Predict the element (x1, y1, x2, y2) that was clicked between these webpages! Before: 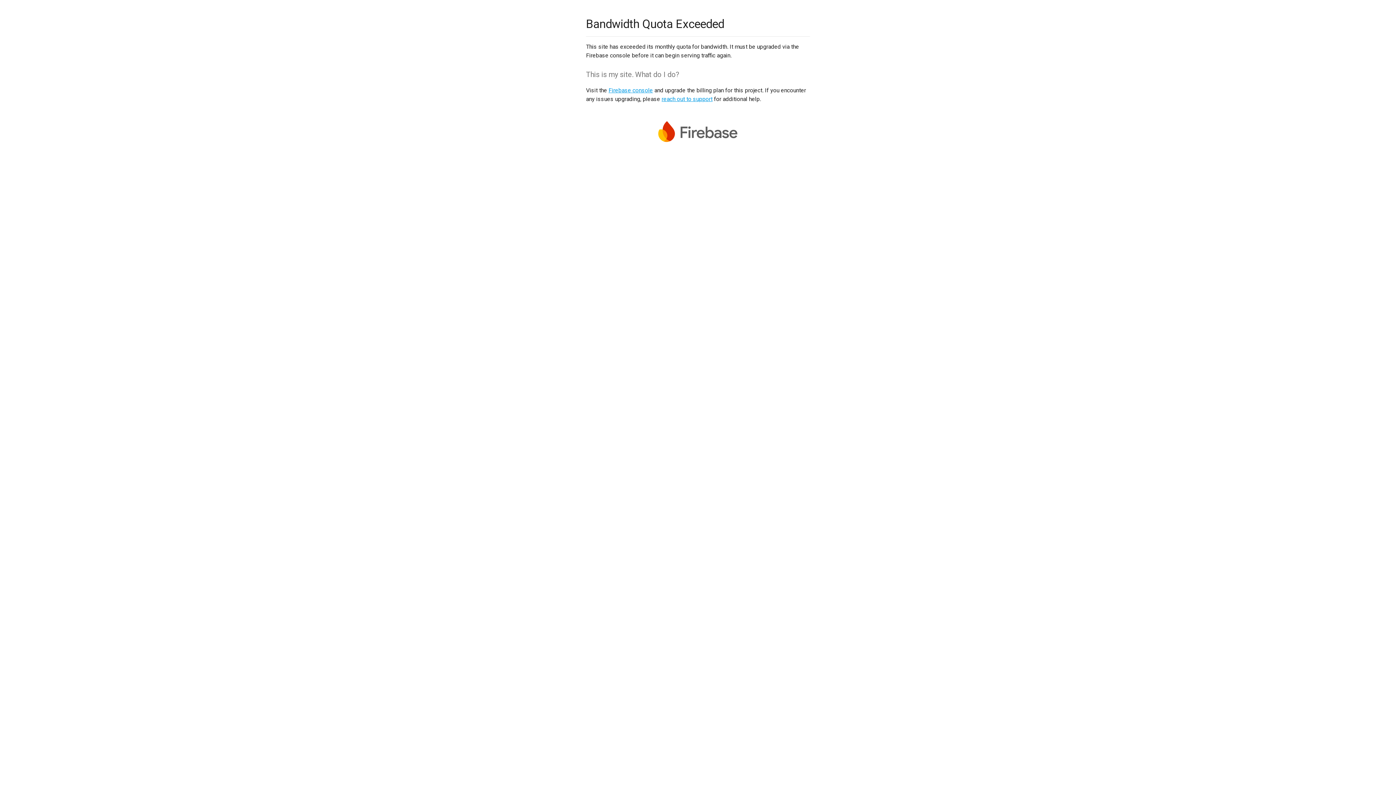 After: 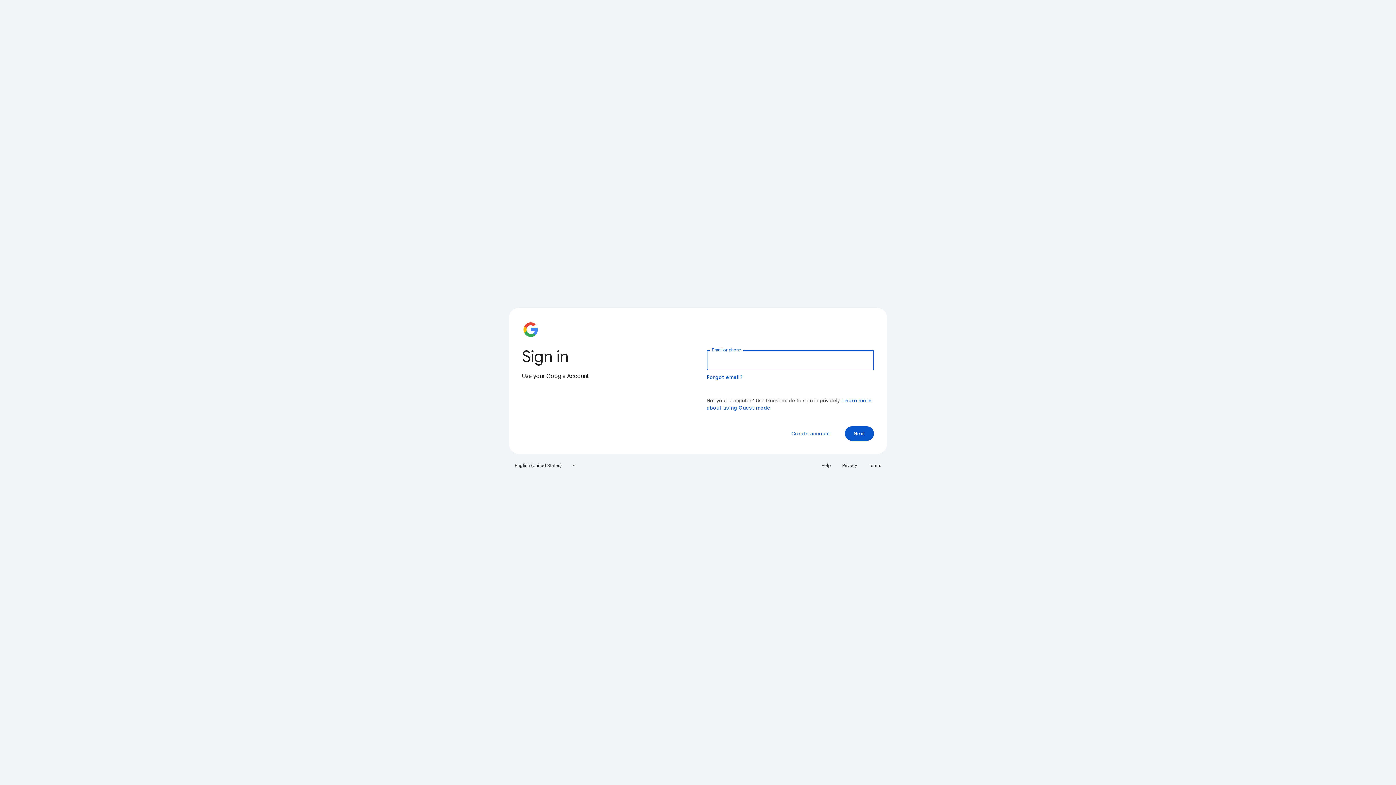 Action: label: Firebase console bbox: (608, 86, 653, 93)